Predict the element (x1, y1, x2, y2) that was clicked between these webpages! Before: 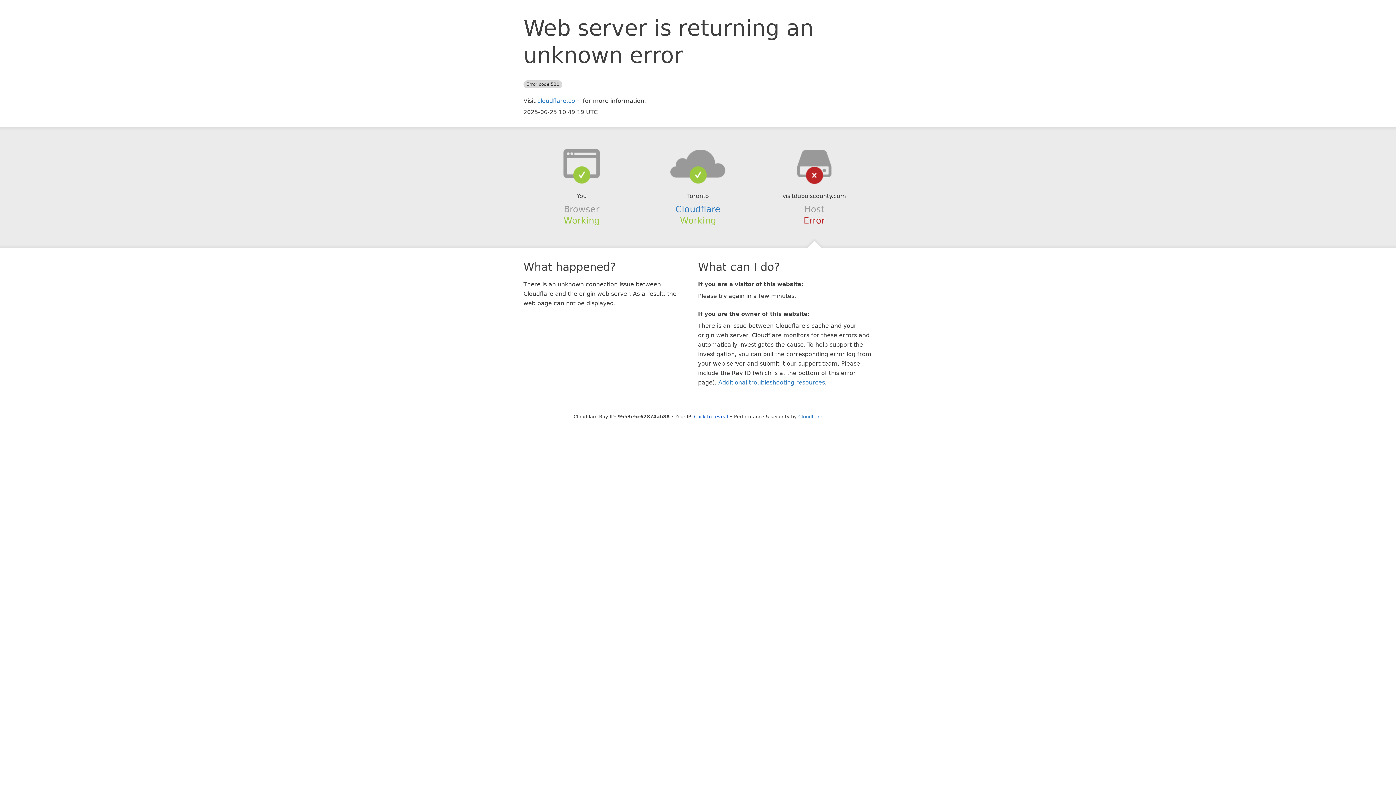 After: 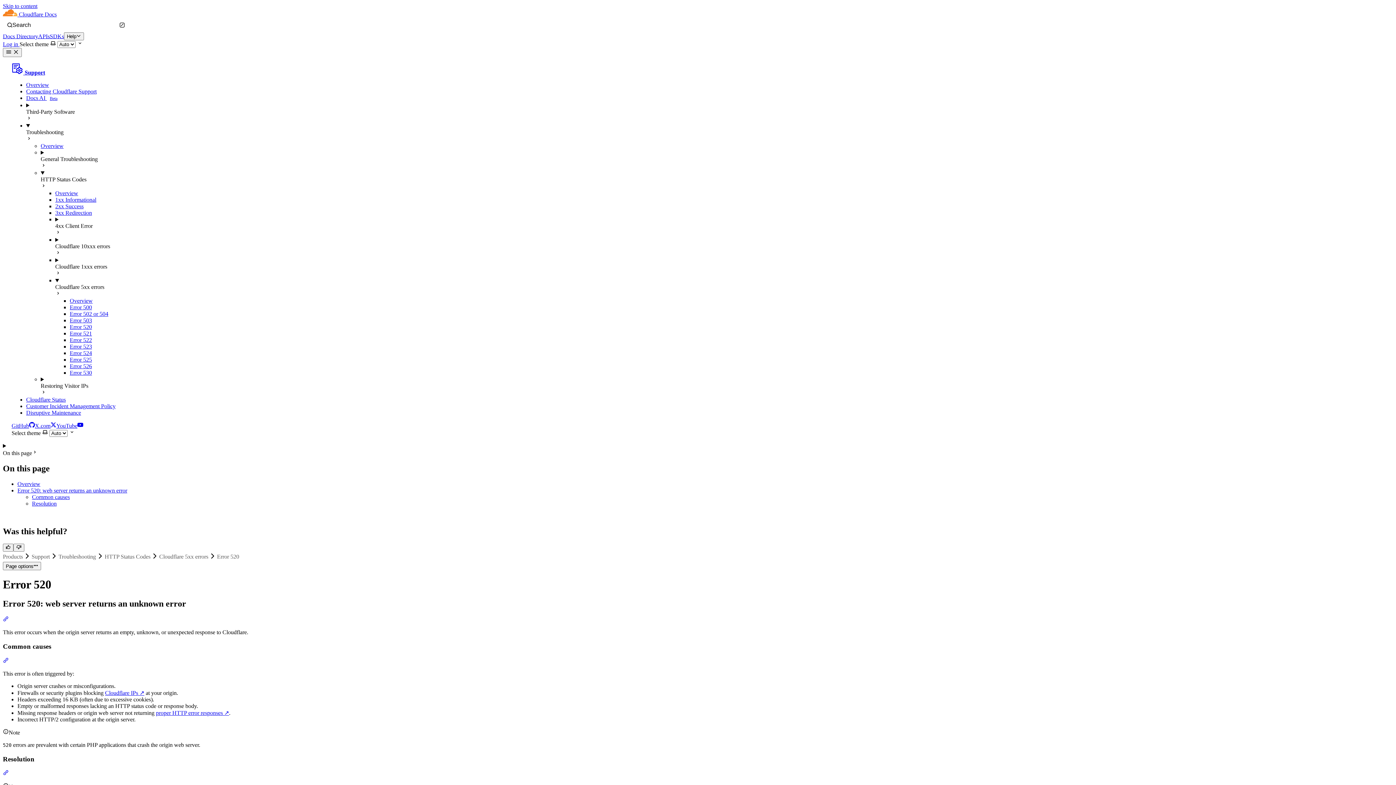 Action: label: Additional troubleshooting resources bbox: (718, 379, 825, 386)